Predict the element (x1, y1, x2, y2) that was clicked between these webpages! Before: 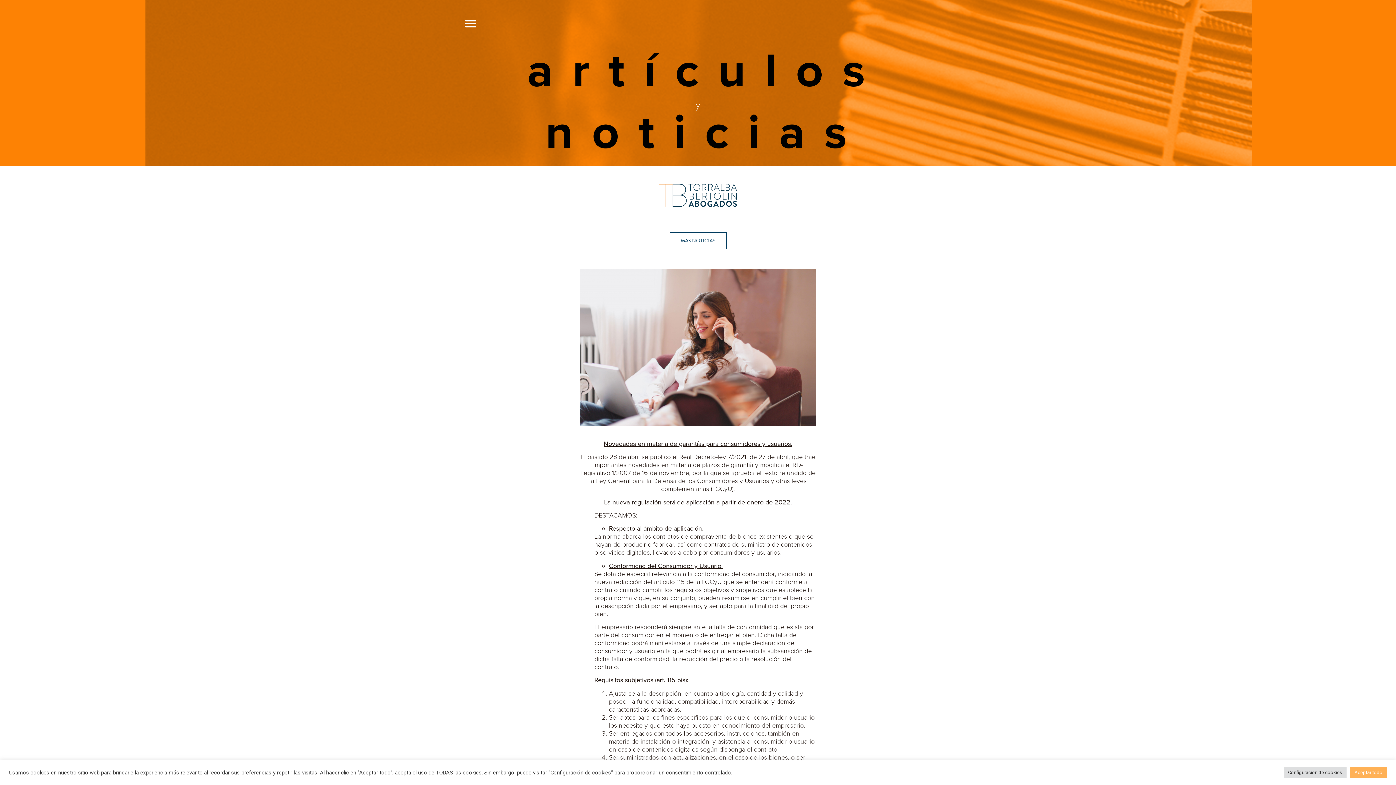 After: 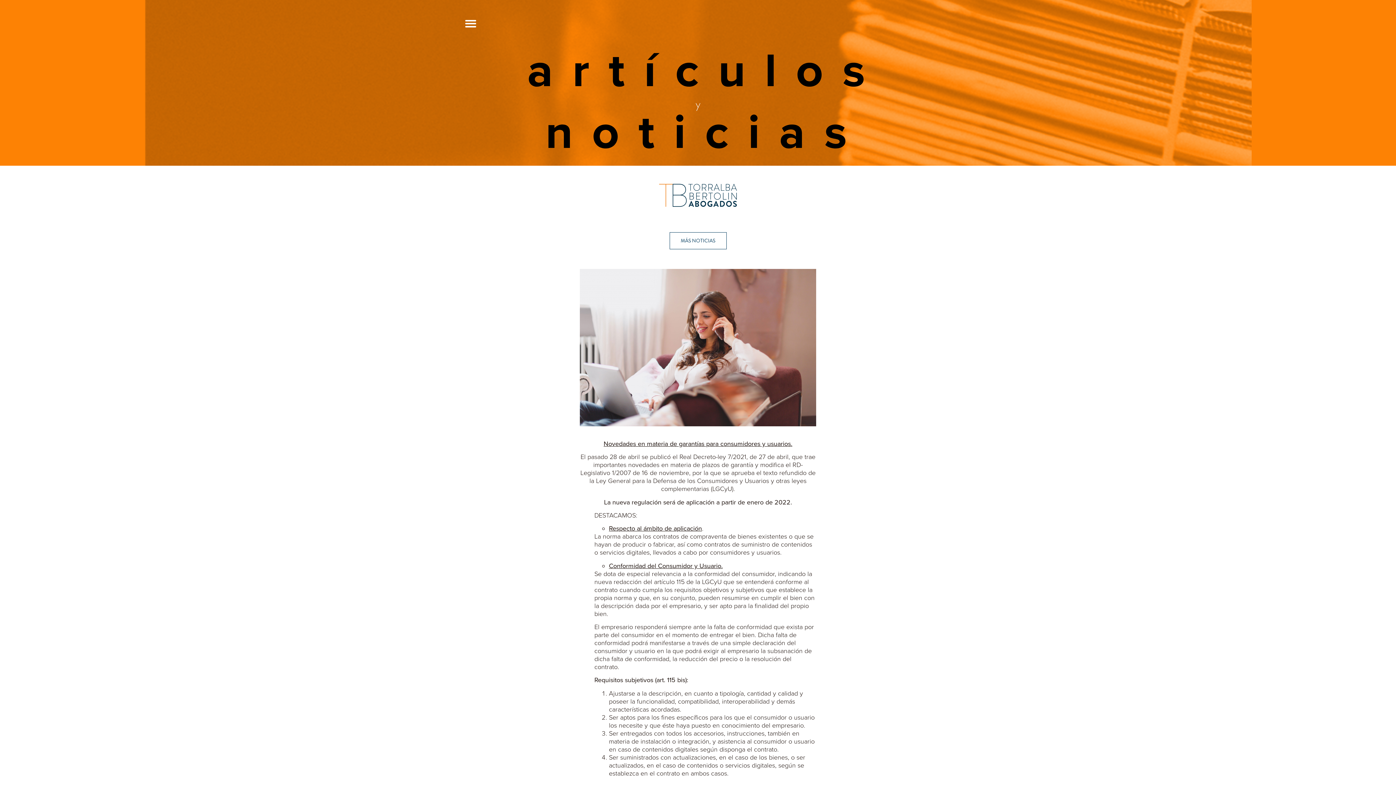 Action: label: Aceptar todo bbox: (1350, 767, 1387, 778)